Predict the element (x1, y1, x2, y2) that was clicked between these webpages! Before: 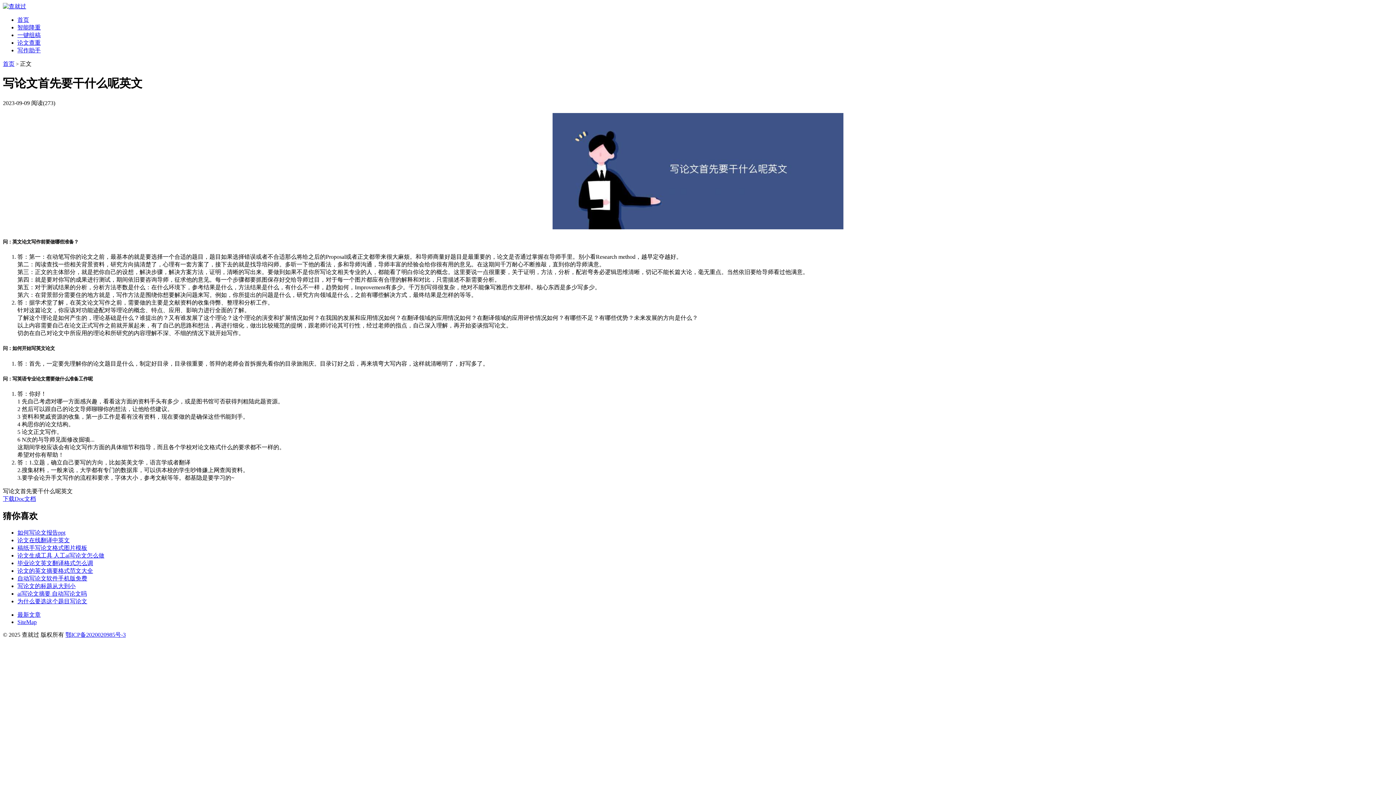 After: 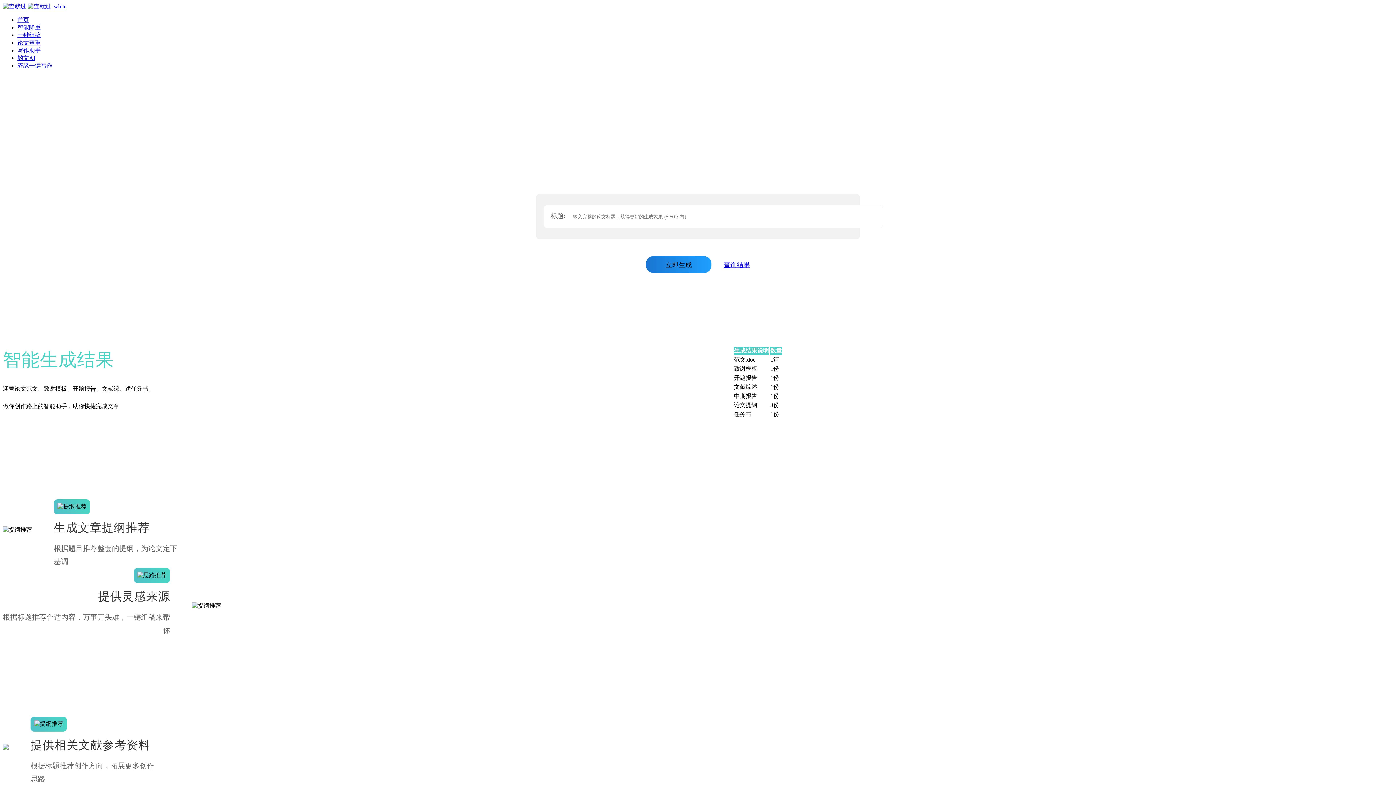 Action: bbox: (17, 32, 40, 38) label: 一键组稿